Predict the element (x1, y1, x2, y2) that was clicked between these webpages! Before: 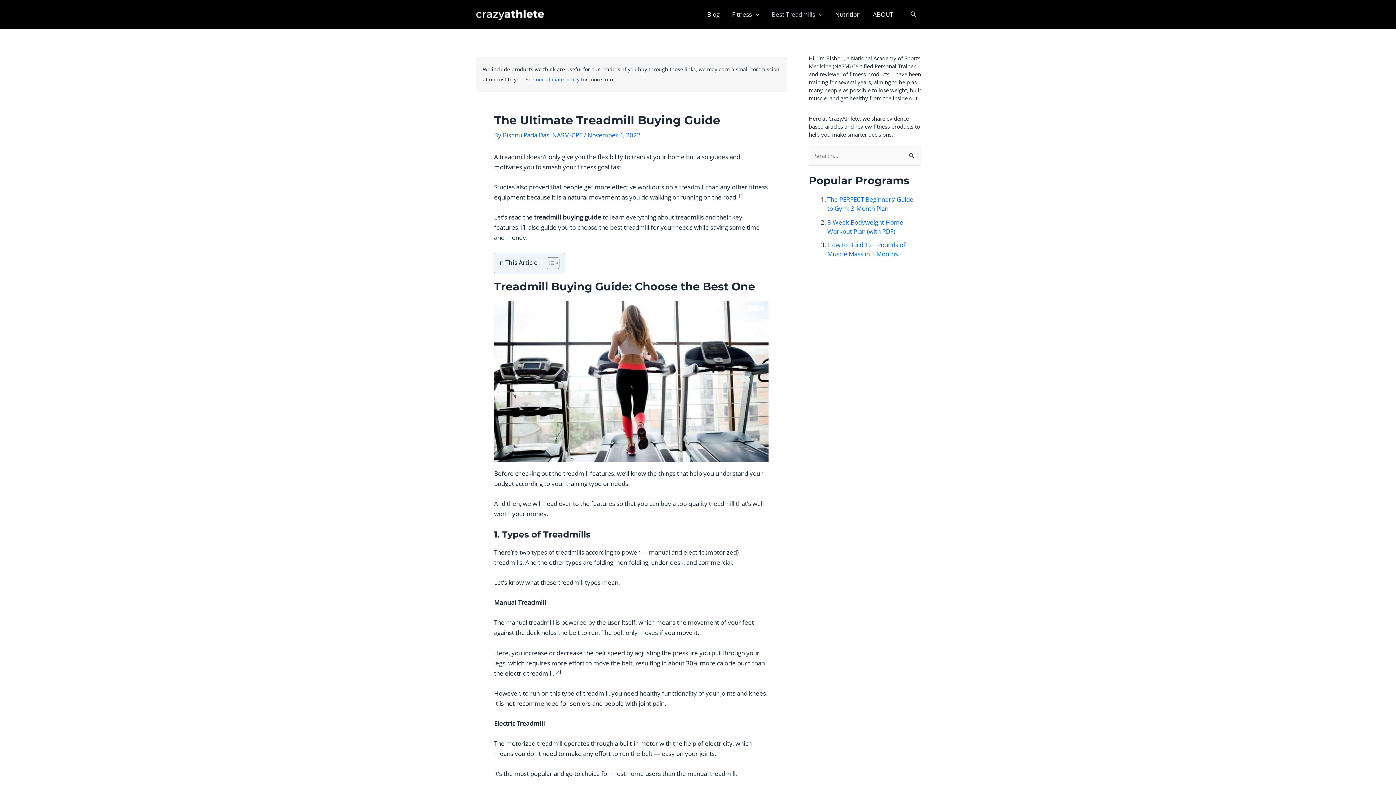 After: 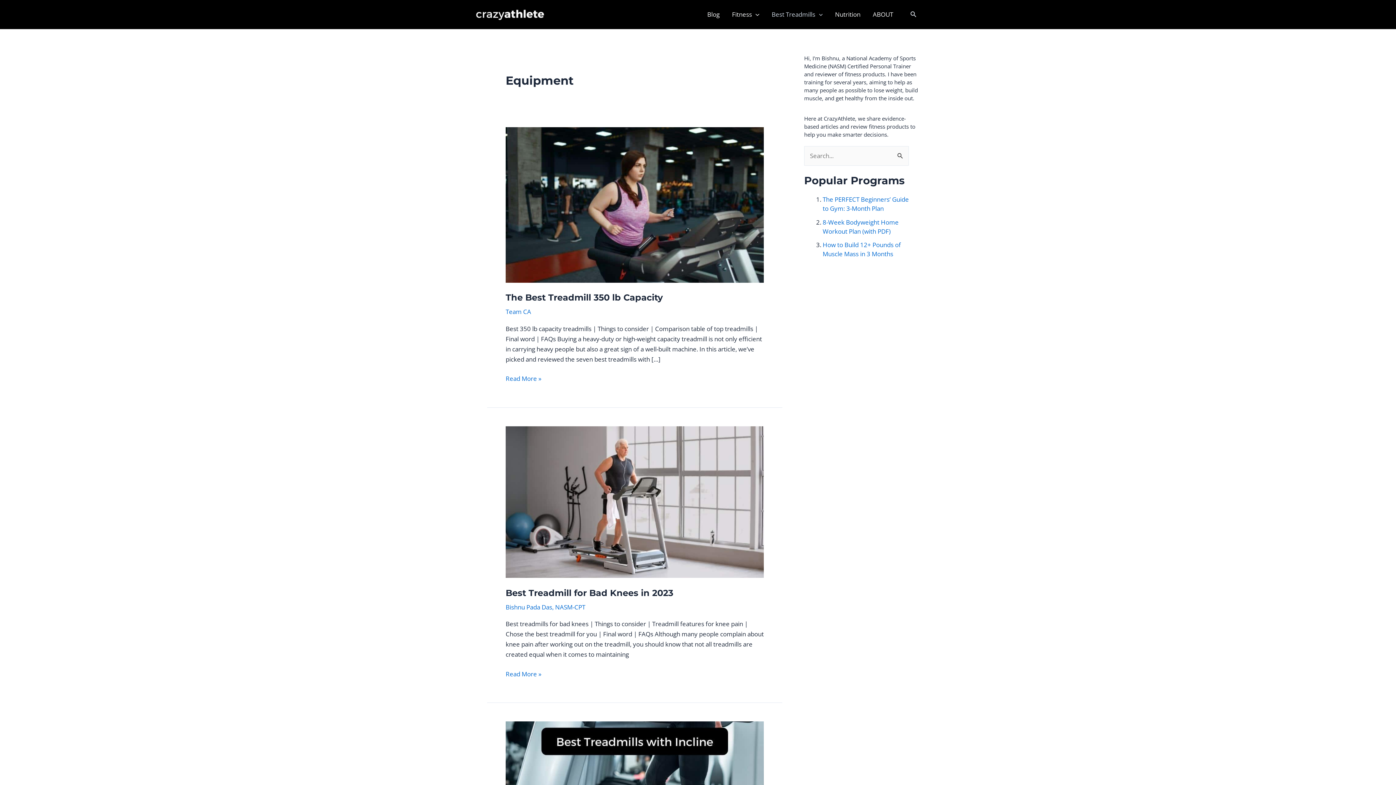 Action: bbox: (765, 0, 829, 29) label: Best Treadmills